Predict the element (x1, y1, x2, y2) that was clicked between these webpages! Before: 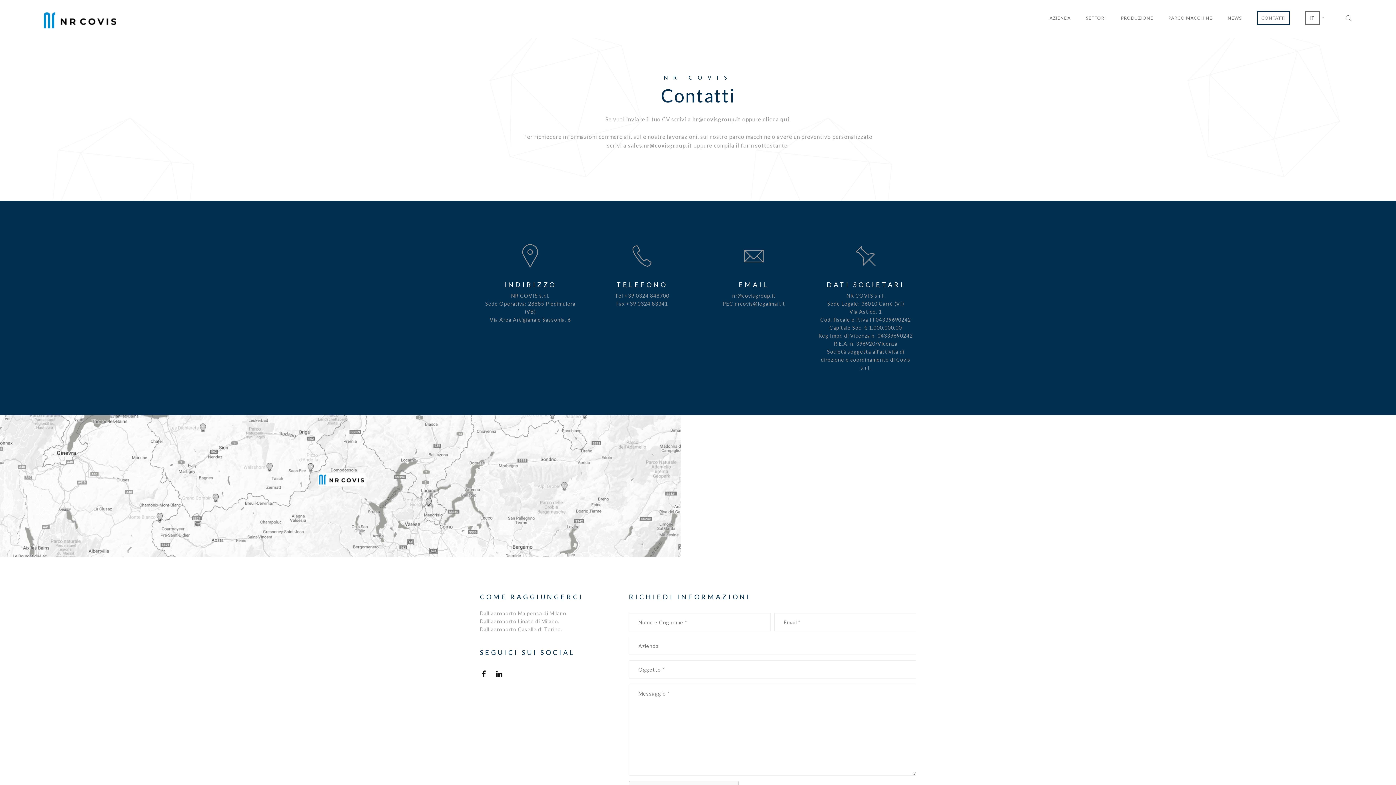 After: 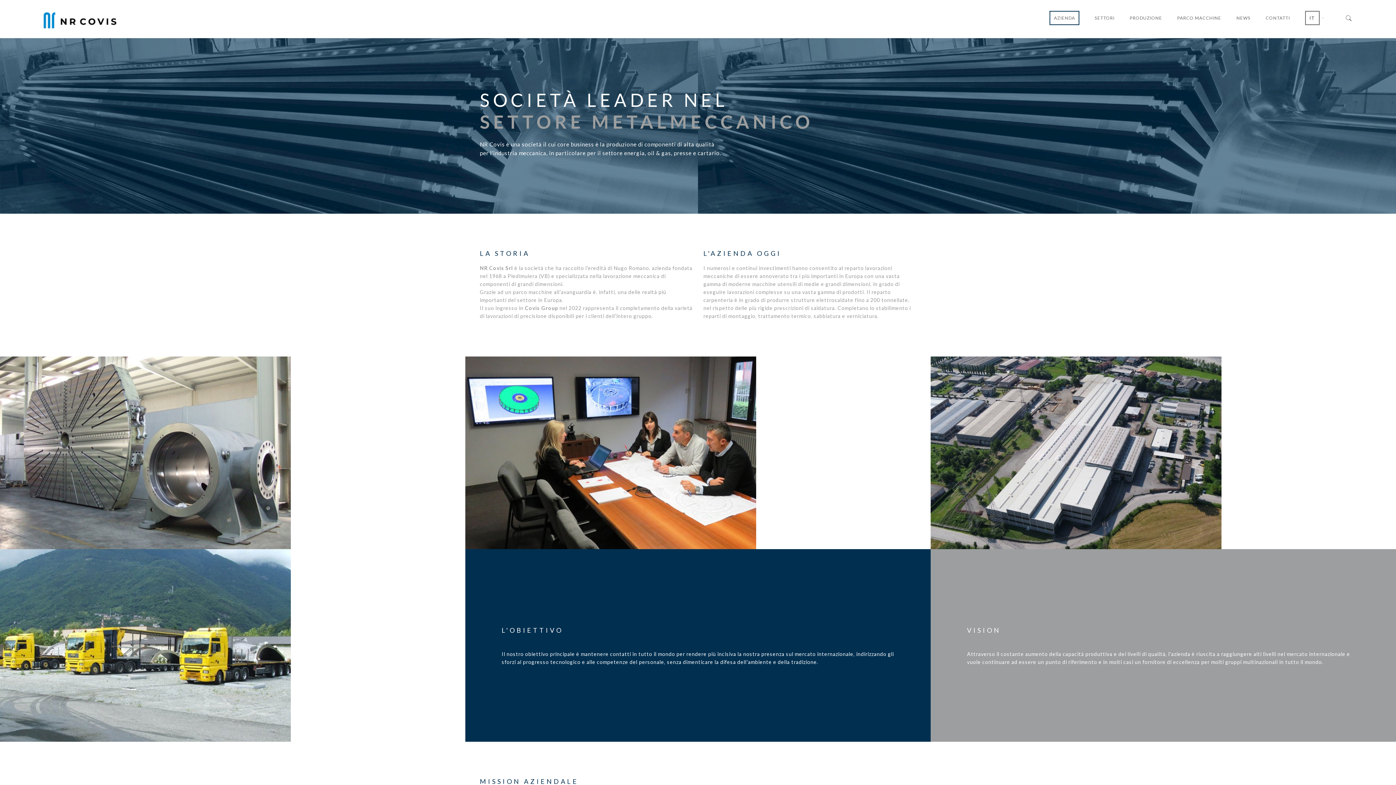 Action: label: AZIENDA bbox: (1042, 0, 1077, 36)